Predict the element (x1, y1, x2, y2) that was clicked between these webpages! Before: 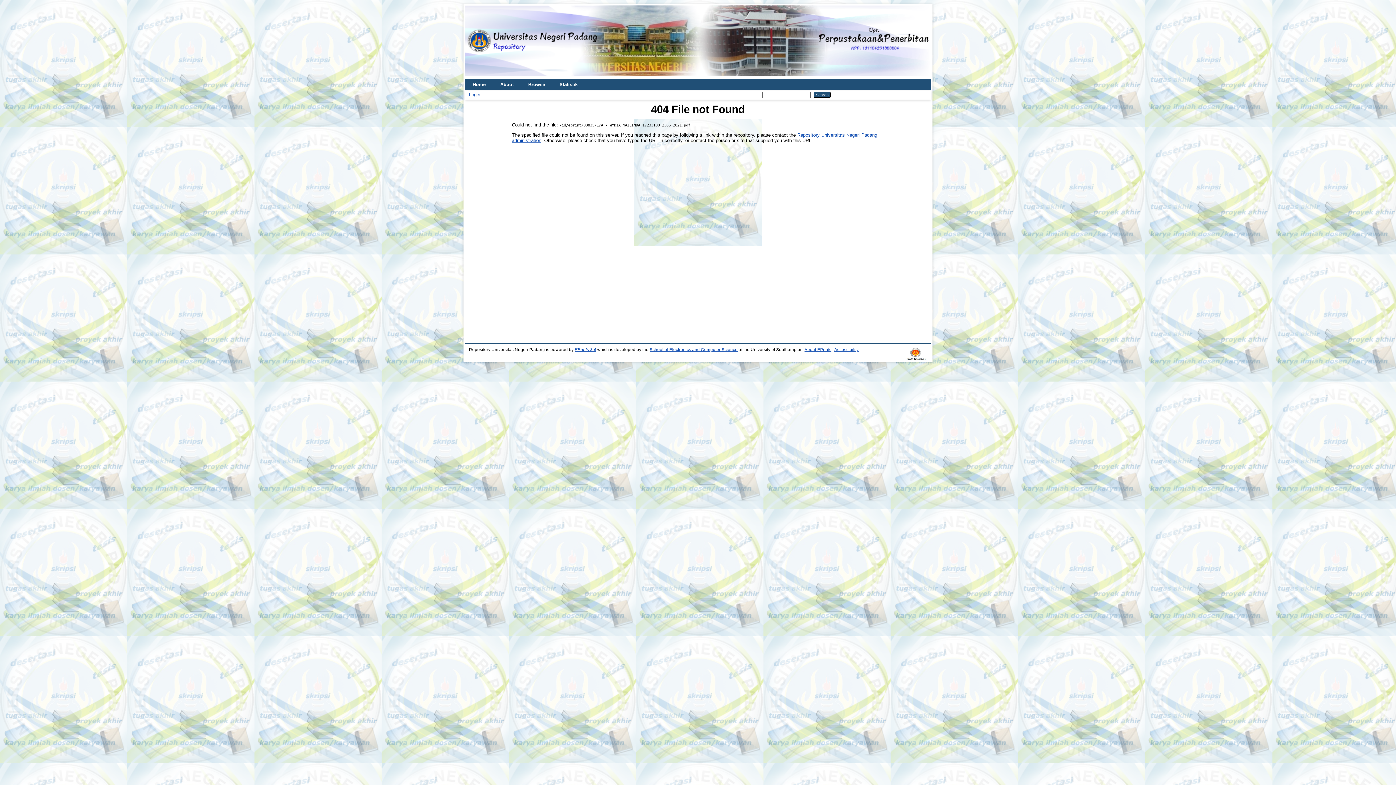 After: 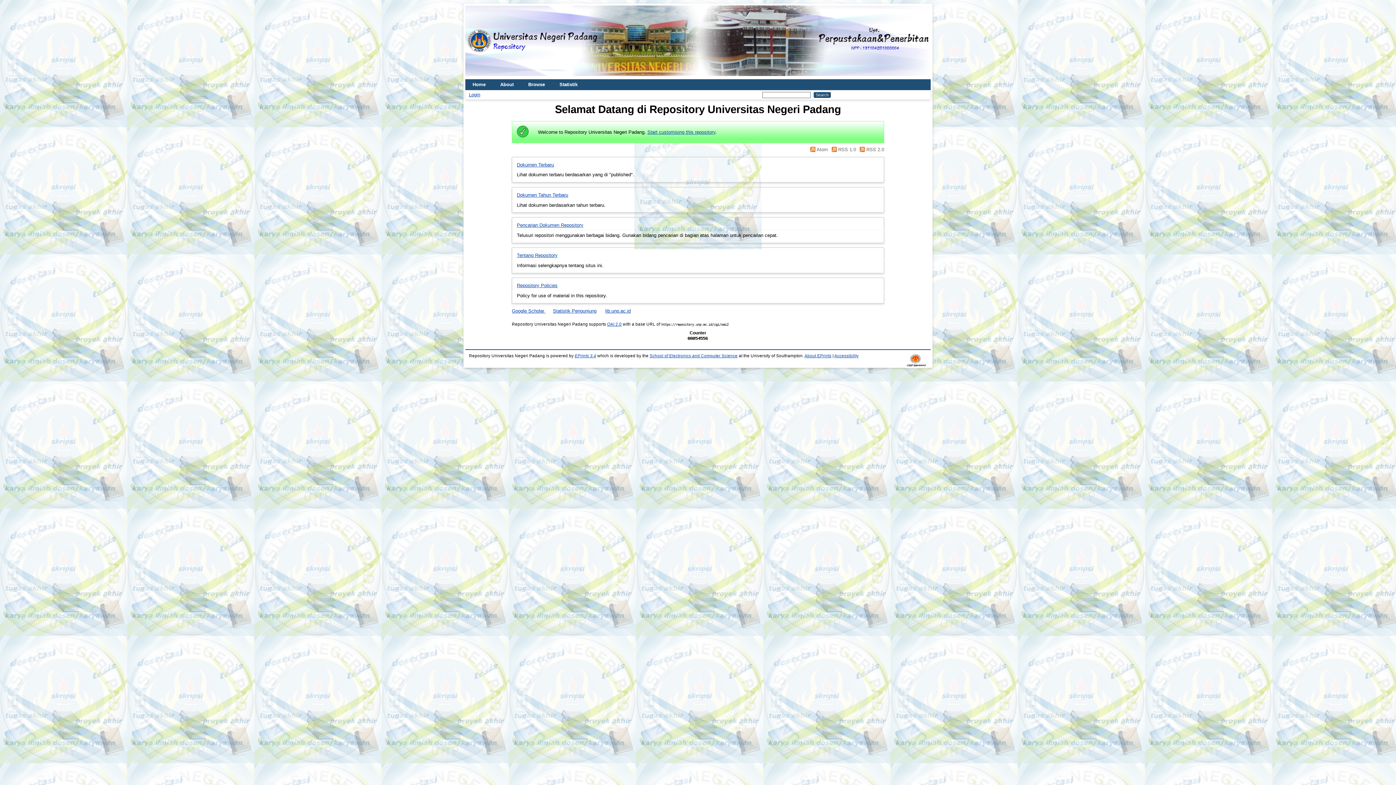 Action: bbox: (465, 73, 472, 79)